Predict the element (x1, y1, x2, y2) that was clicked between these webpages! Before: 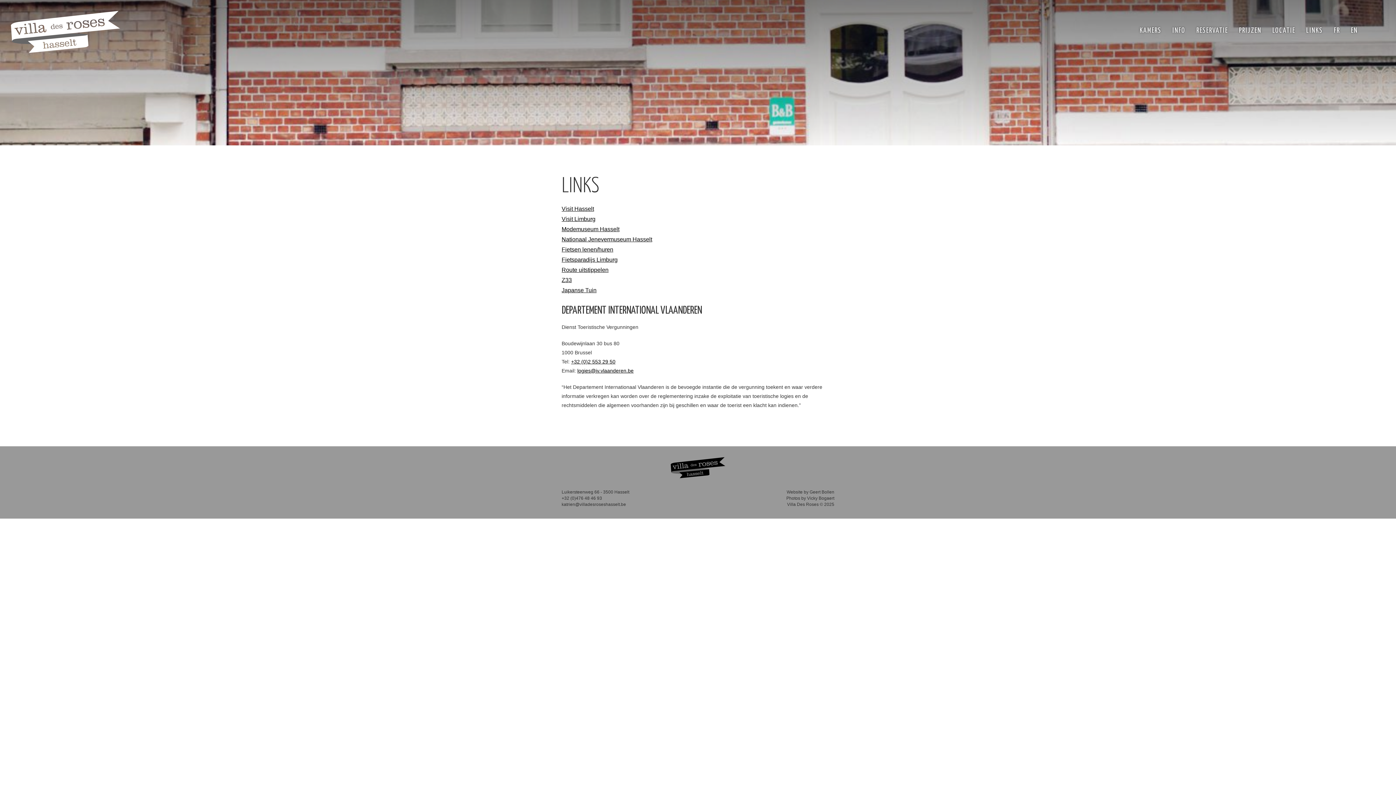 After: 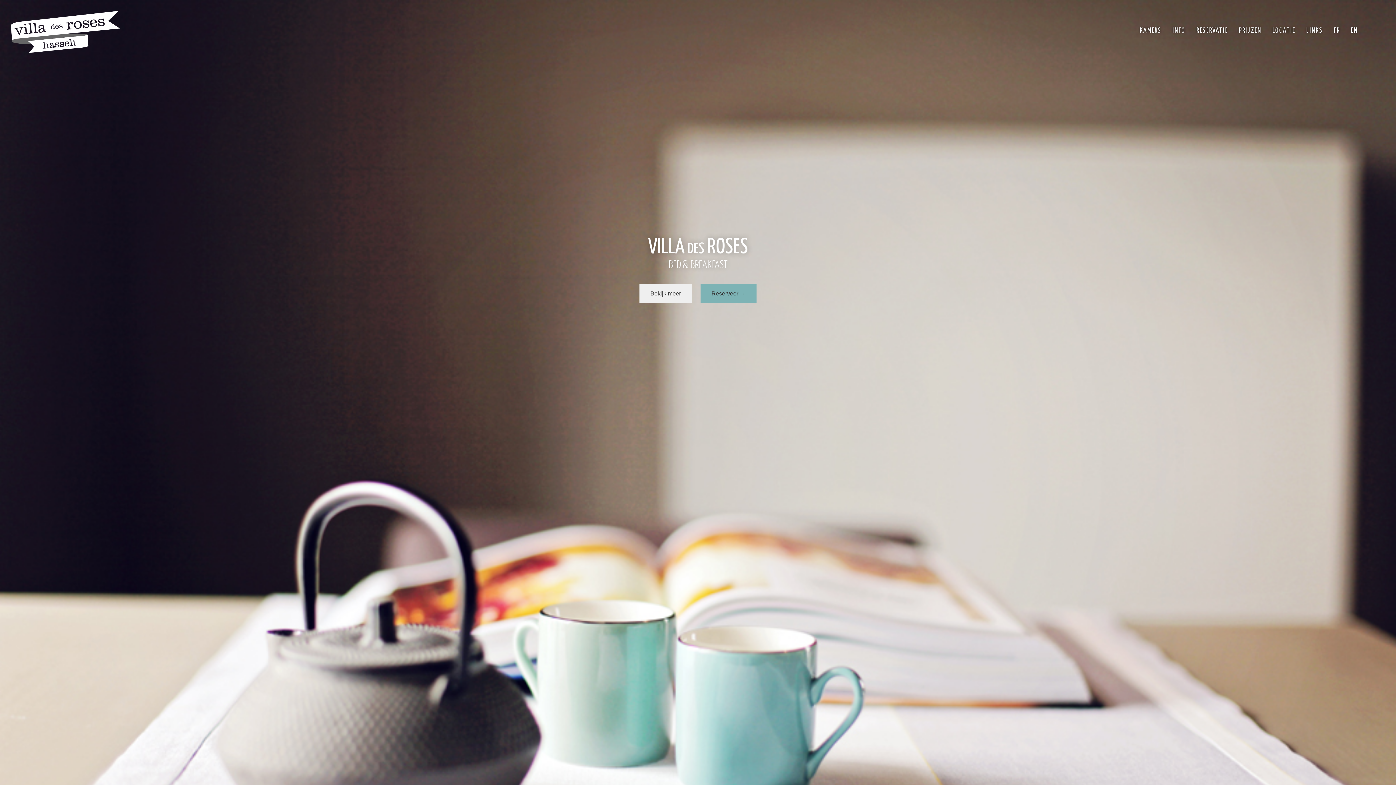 Action: bbox: (0, 0, 130, 64)